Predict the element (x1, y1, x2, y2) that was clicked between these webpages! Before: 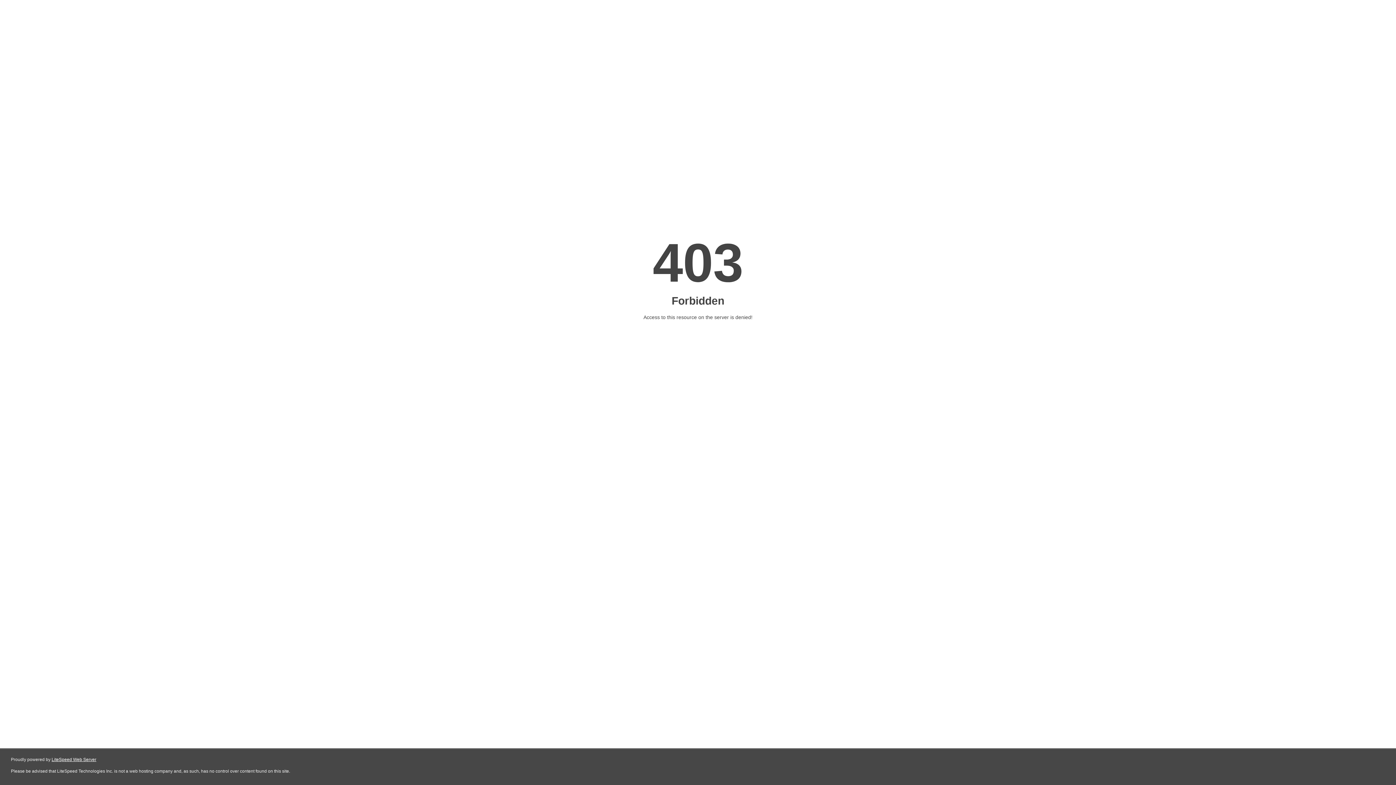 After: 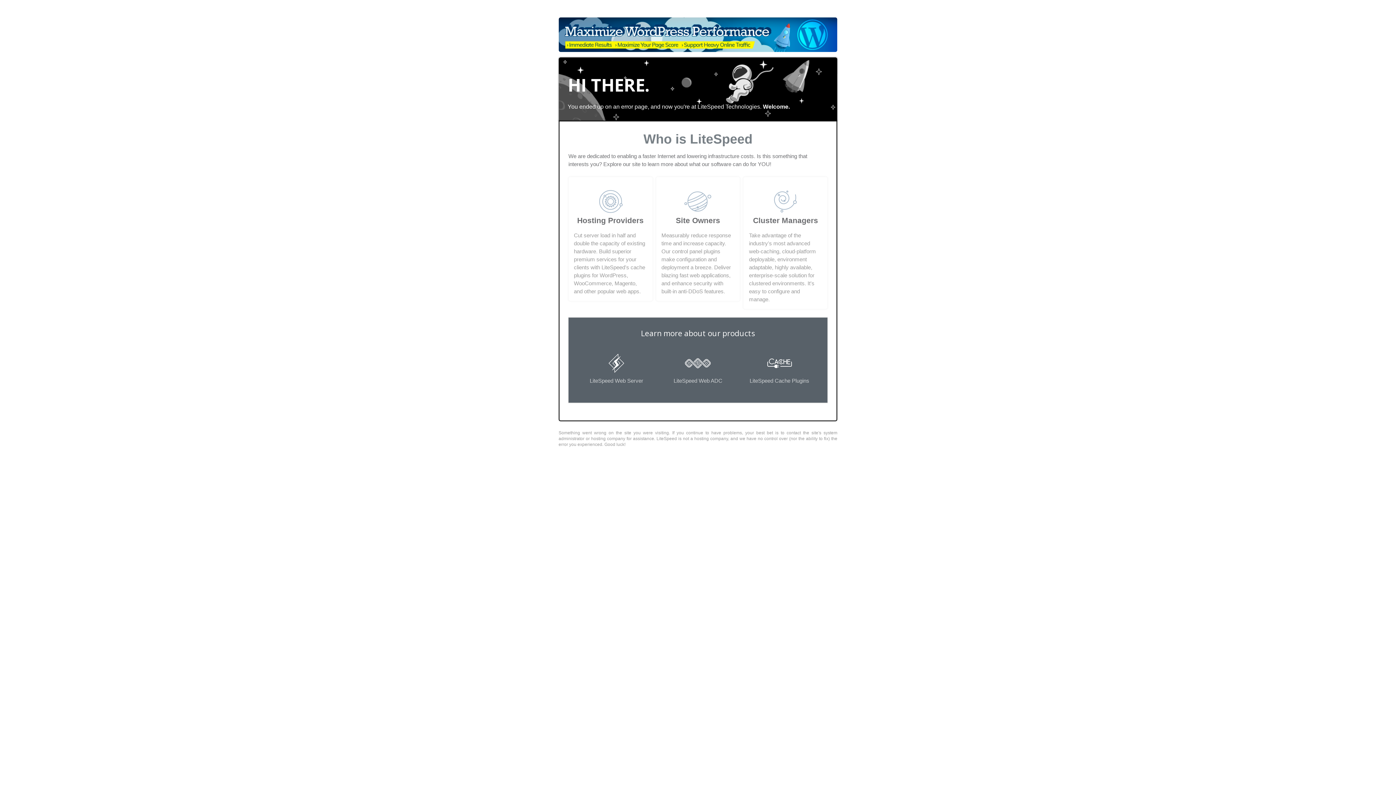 Action: bbox: (51, 757, 96, 762) label: LiteSpeed Web Server